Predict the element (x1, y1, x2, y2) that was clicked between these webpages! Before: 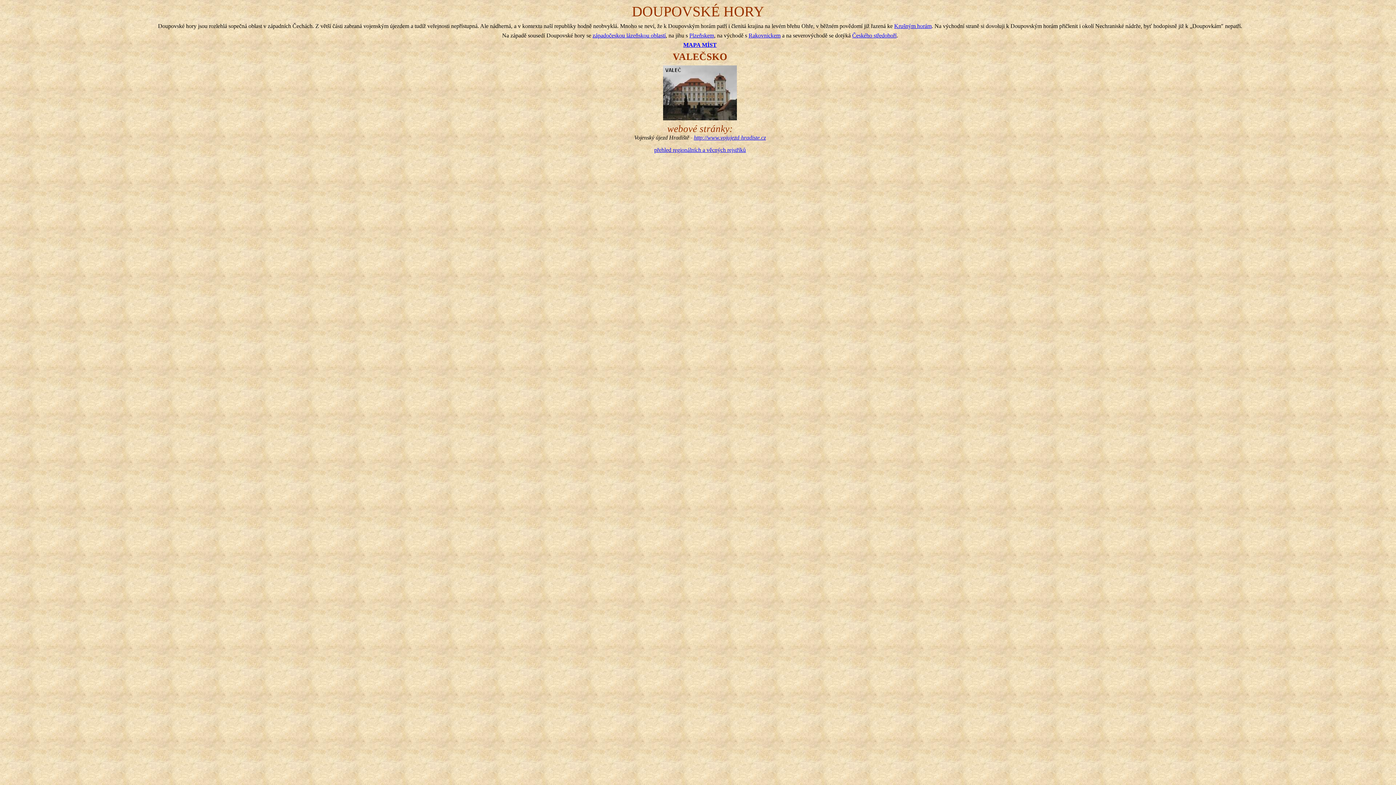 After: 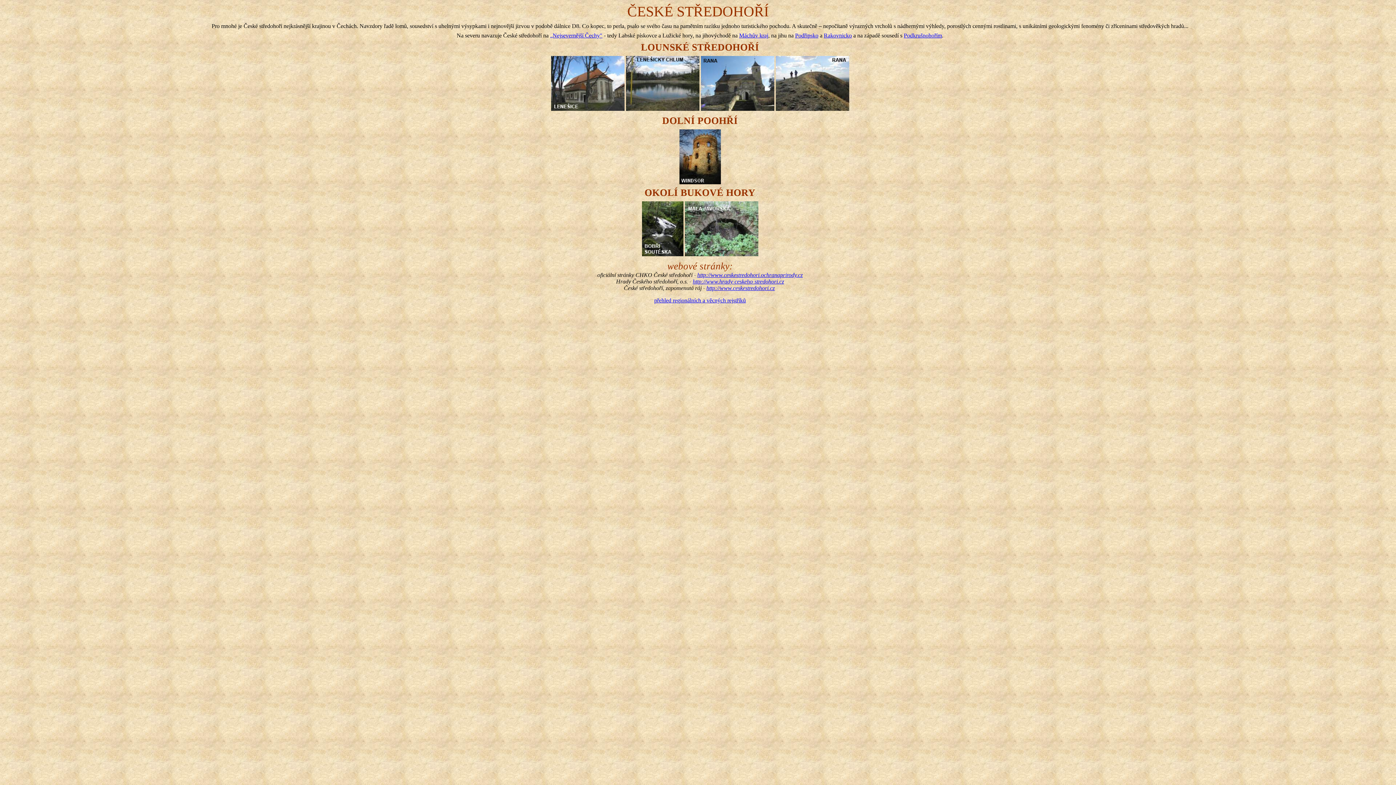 Action: bbox: (852, 32, 896, 38) label: Českého středohoří